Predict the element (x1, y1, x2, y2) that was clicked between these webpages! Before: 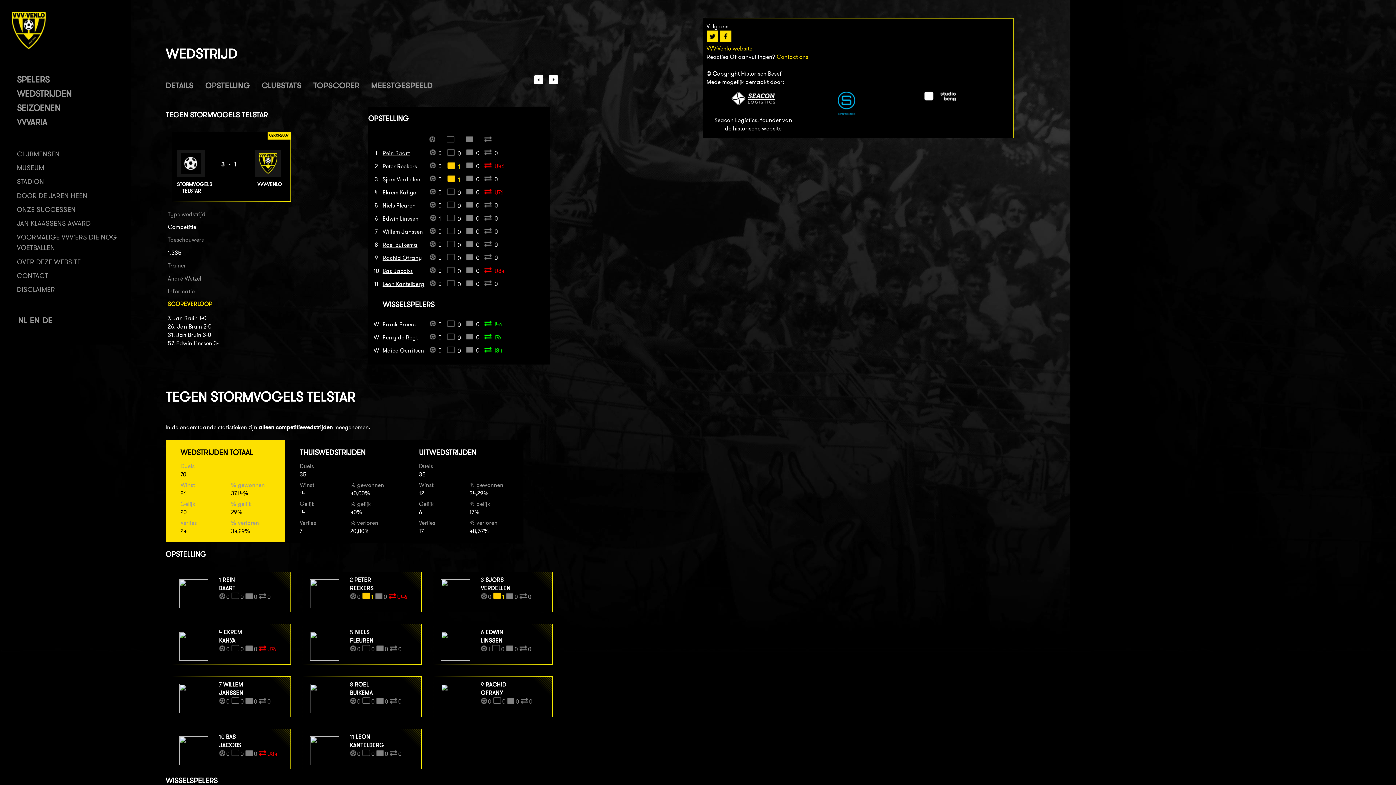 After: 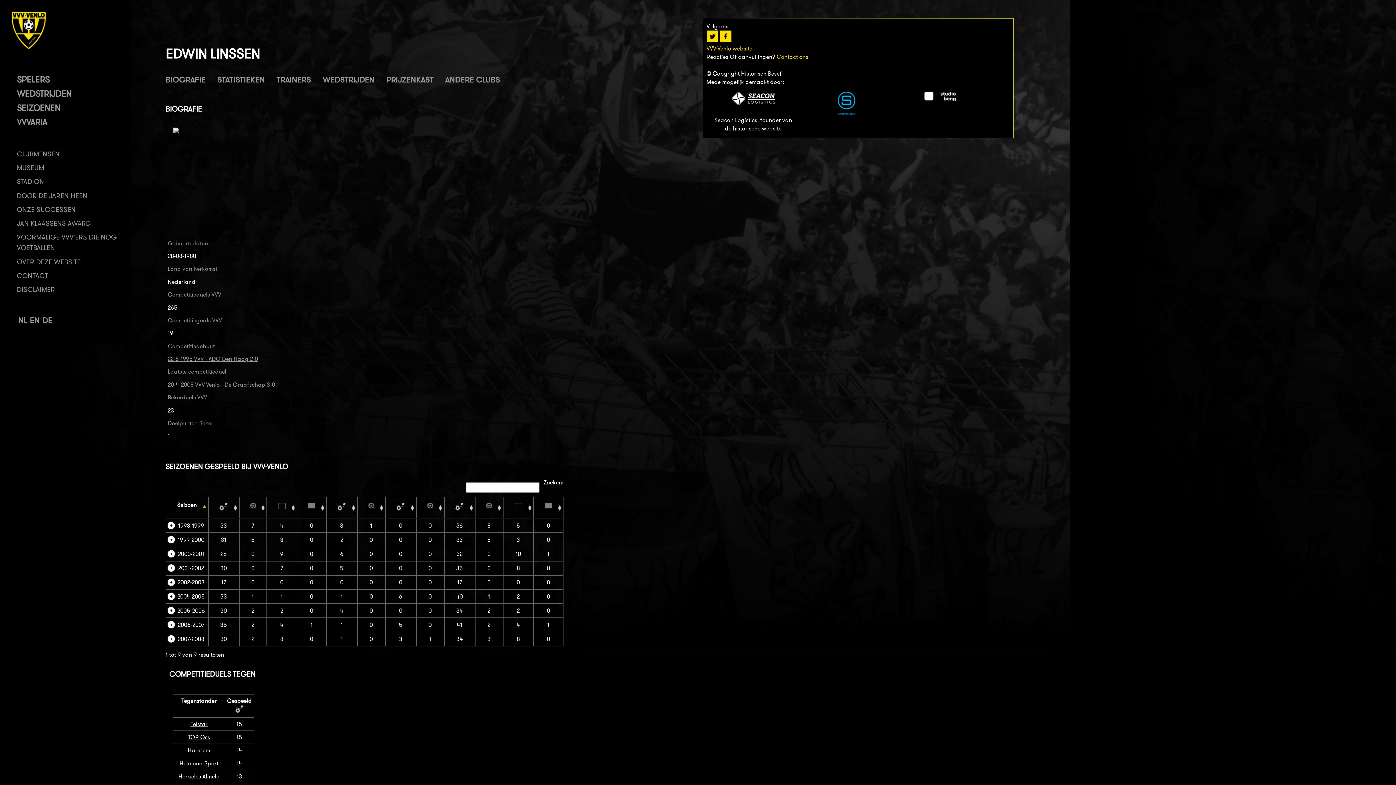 Action: bbox: (440, 655, 470, 662)